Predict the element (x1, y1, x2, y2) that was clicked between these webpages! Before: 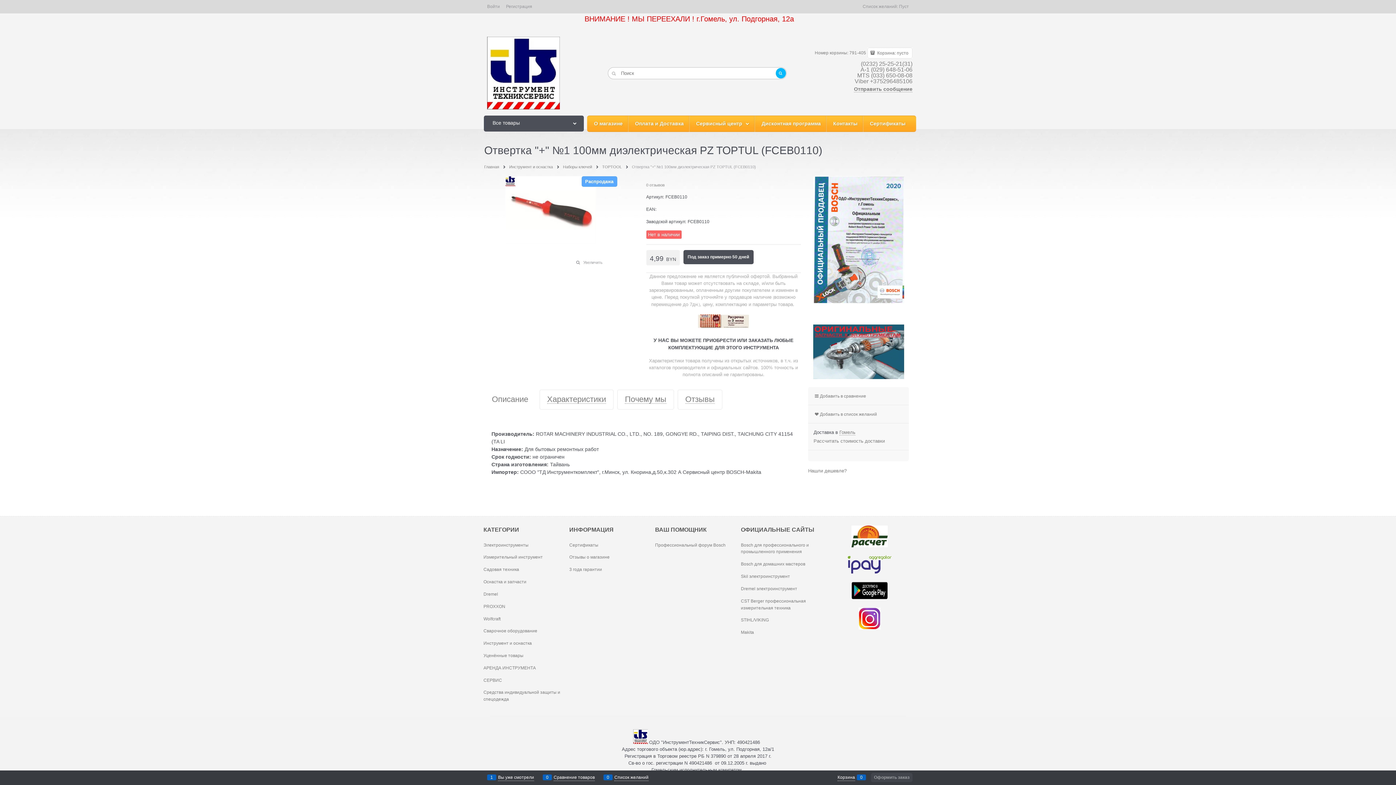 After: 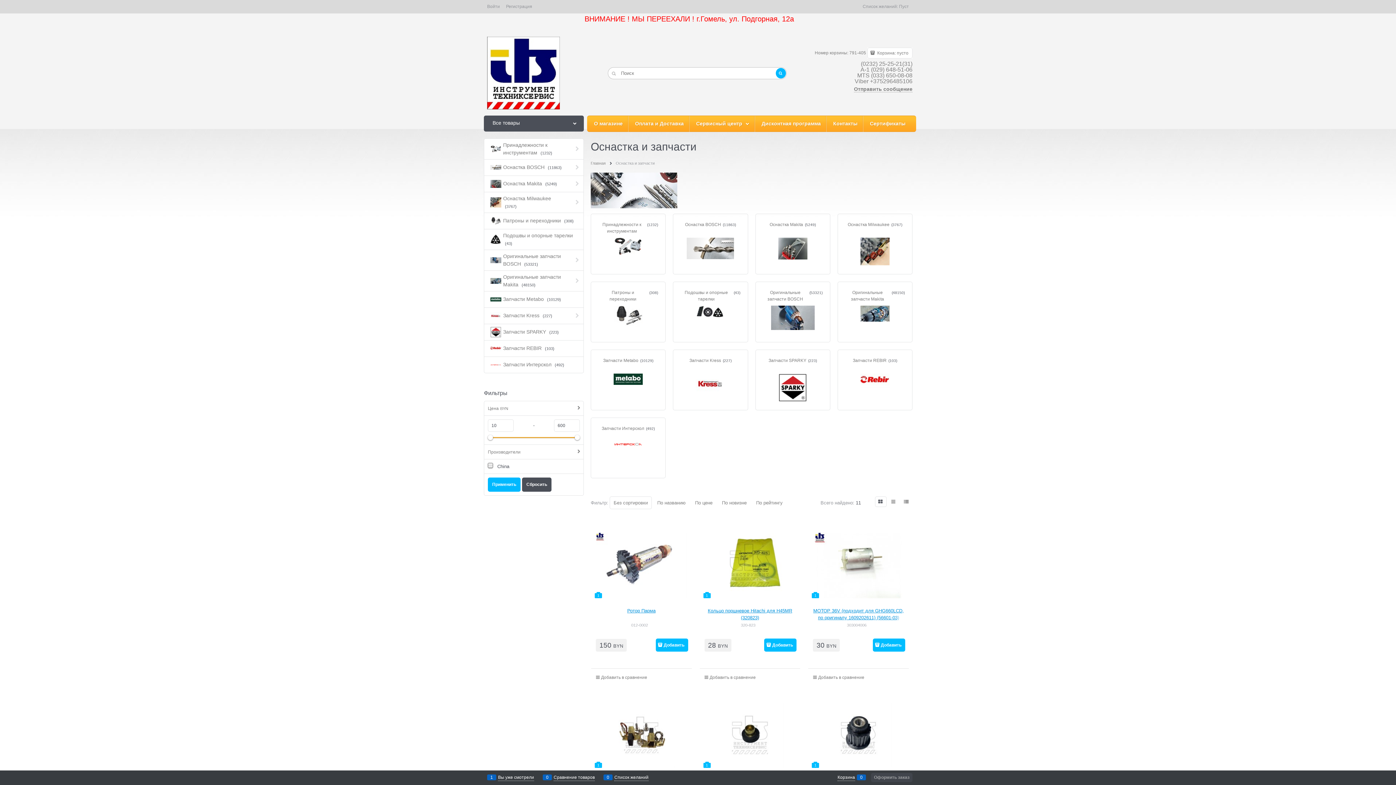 Action: label: Оснастка и запчасти bbox: (483, 578, 526, 585)